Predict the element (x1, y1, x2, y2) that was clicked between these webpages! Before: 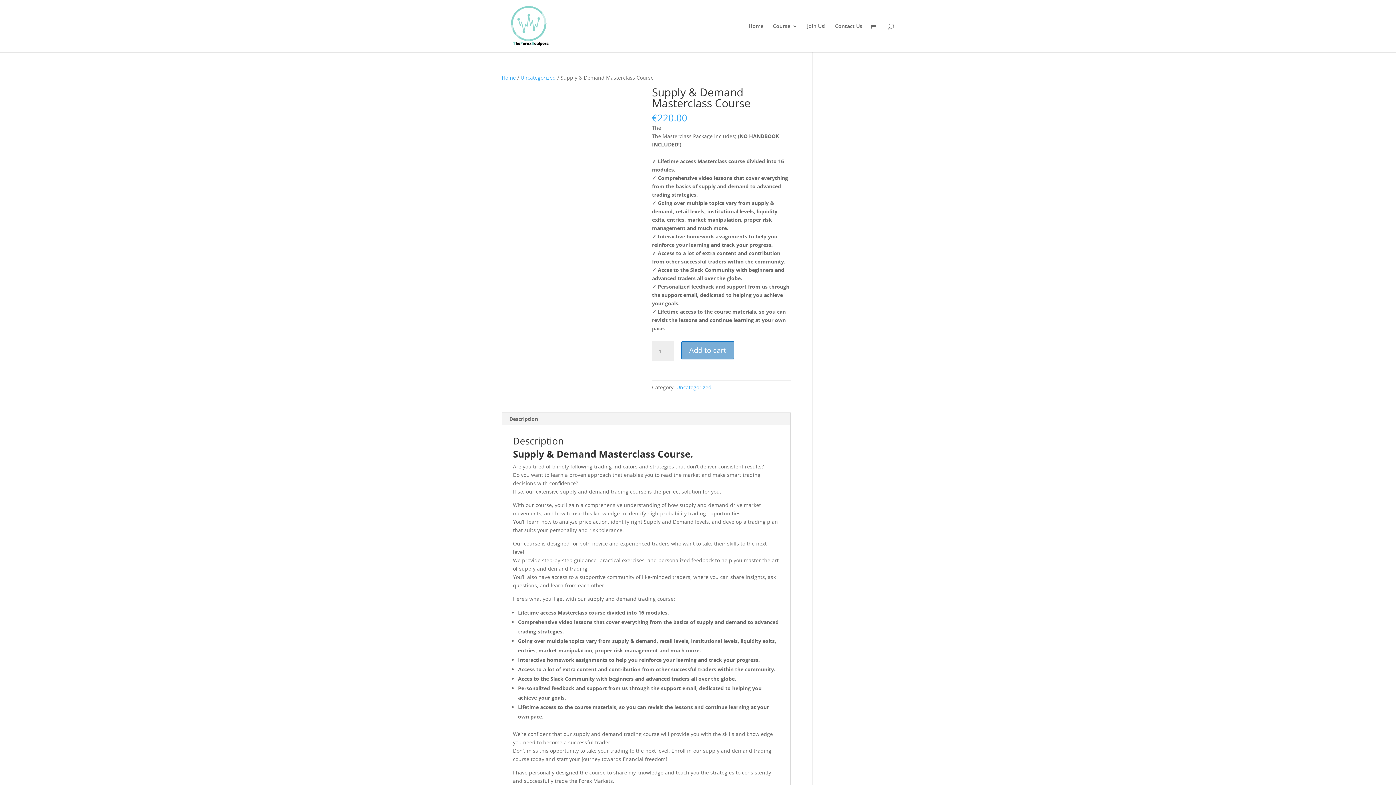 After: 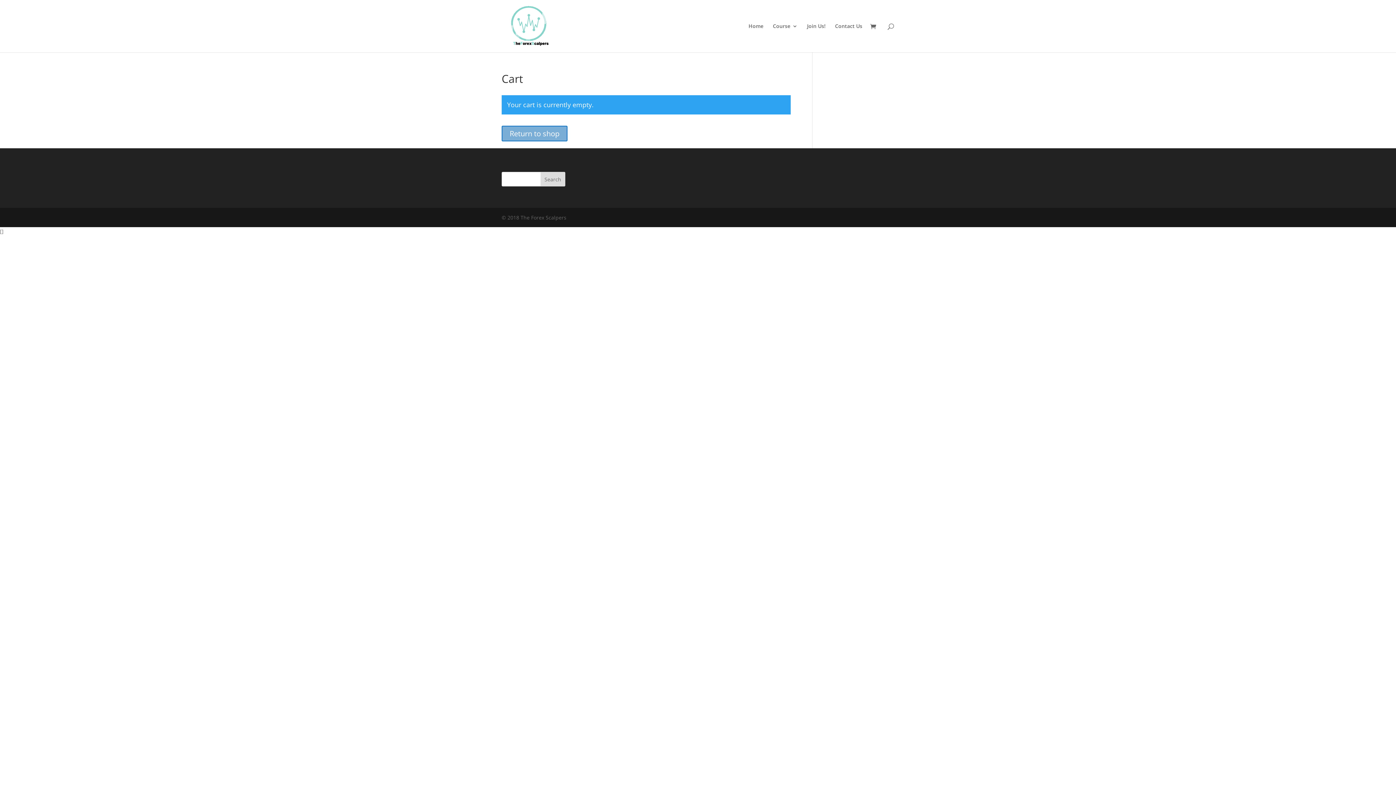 Action: bbox: (870, 22, 880, 31)